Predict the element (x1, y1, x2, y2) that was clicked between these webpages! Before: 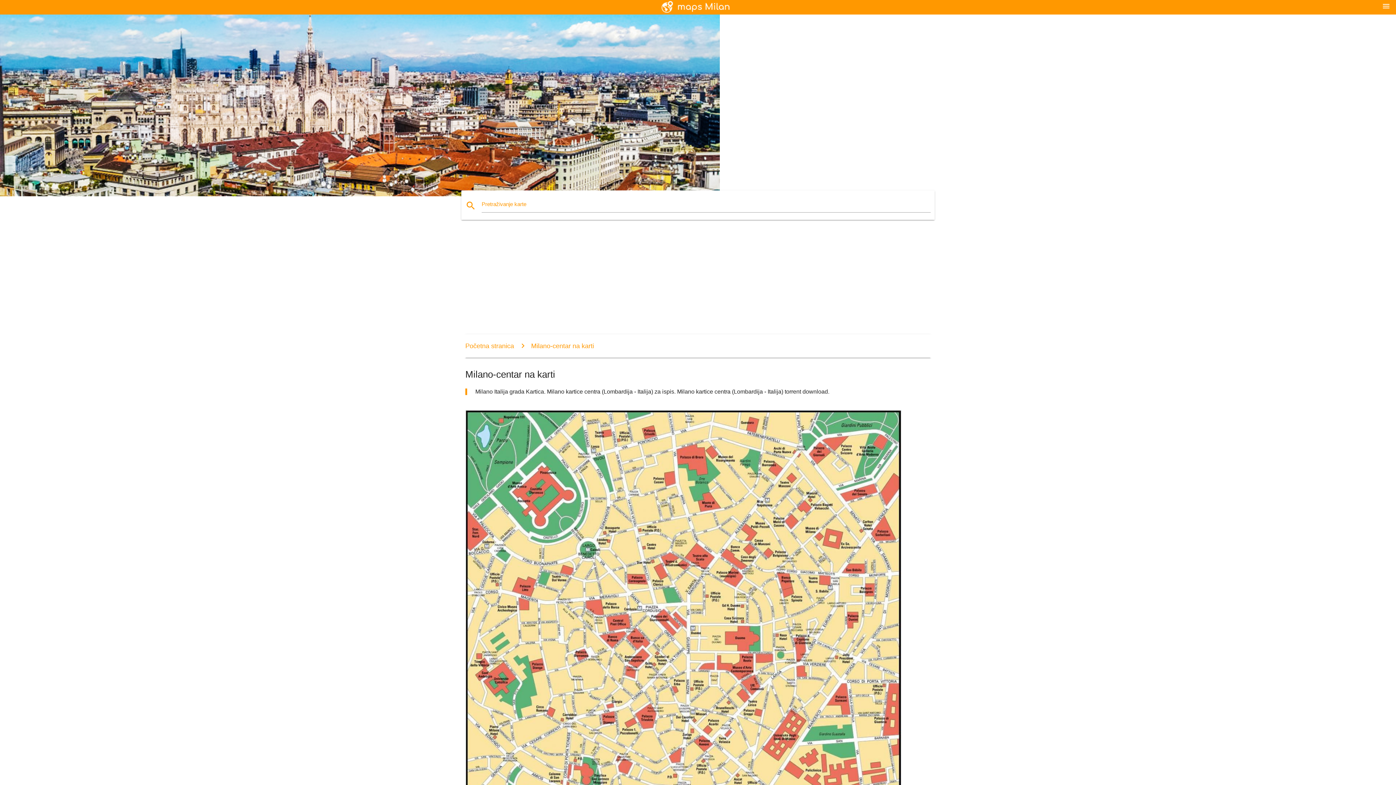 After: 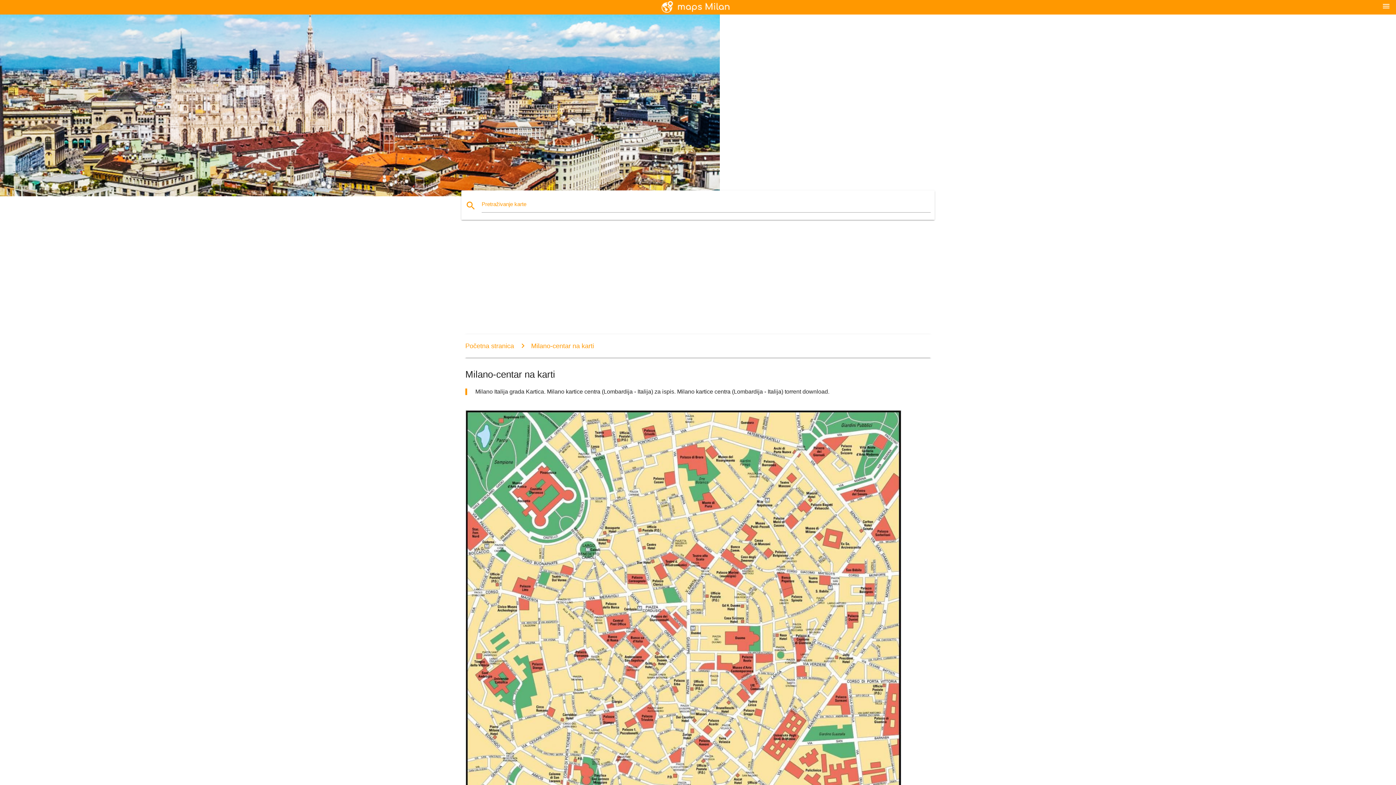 Action: bbox: (1382, 1, 1390, 10) label: menu